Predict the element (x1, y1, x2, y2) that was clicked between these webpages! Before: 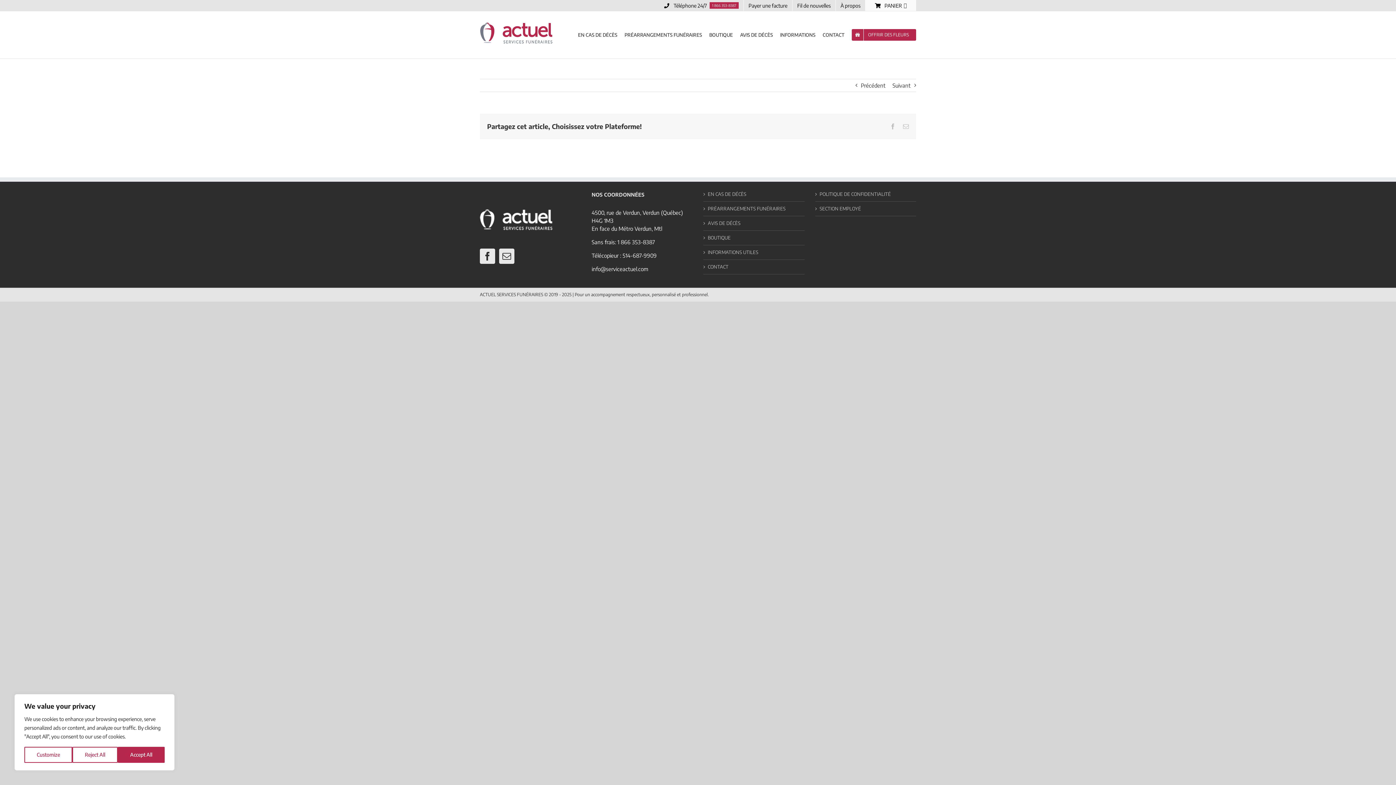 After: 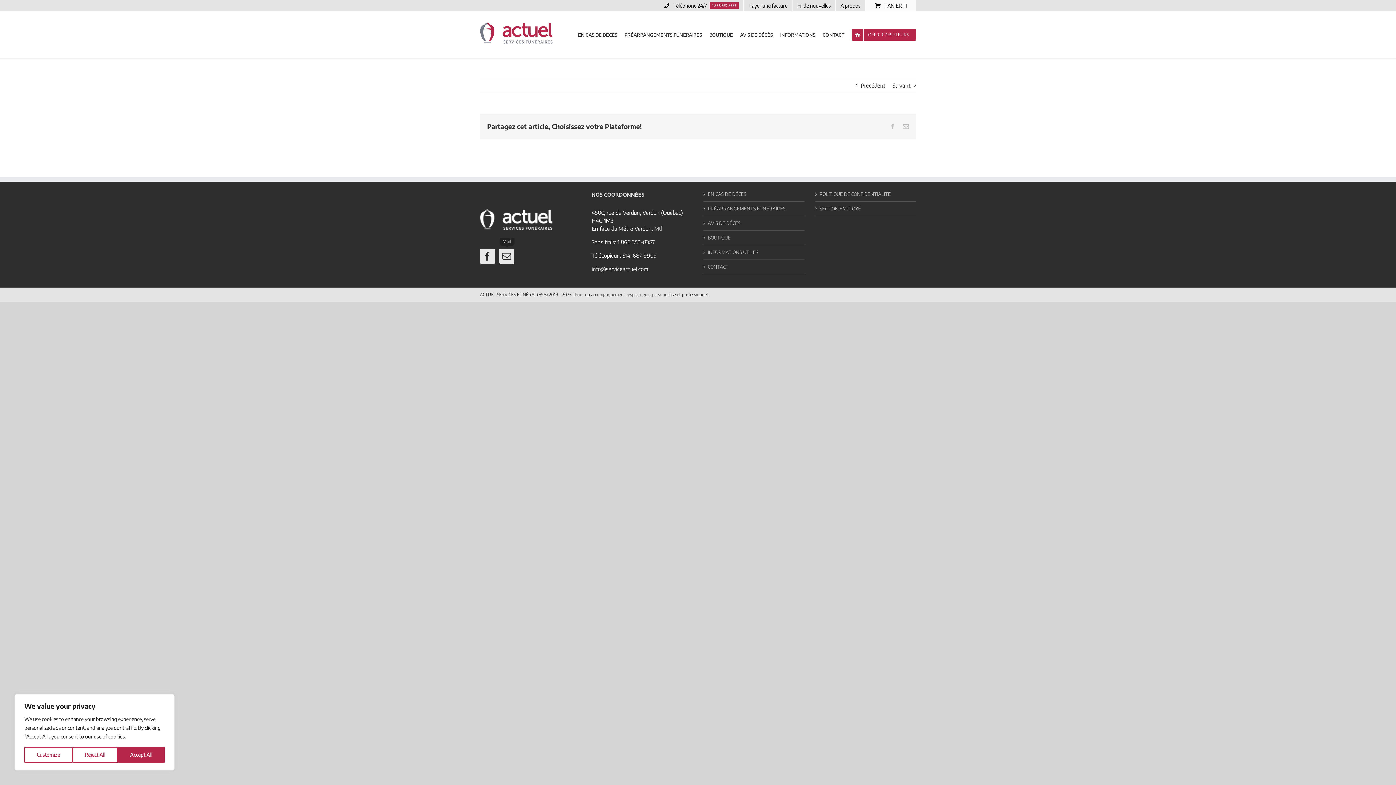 Action: bbox: (499, 248, 514, 264) label: Mail